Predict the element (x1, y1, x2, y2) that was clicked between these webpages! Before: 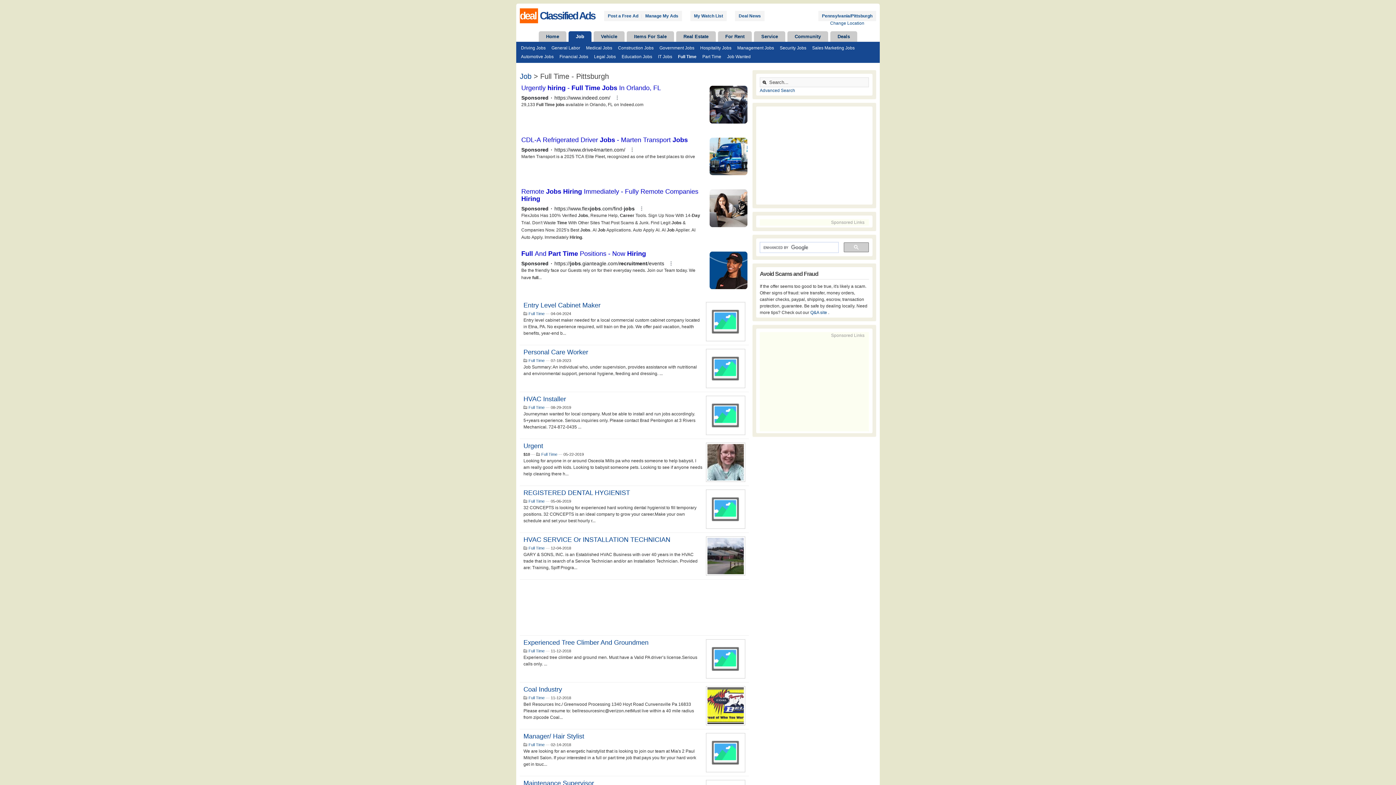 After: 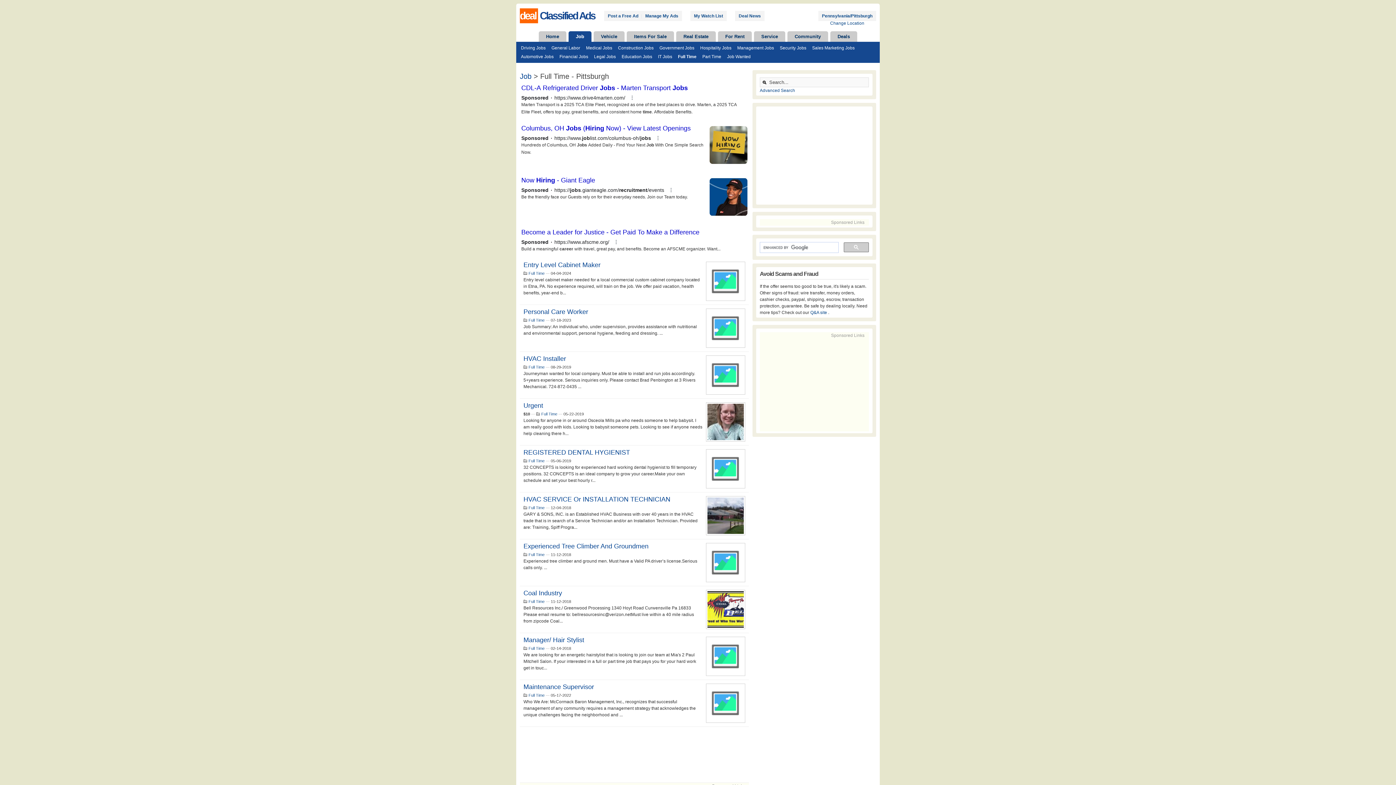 Action: label: Full Time bbox: (523, 311, 544, 316)